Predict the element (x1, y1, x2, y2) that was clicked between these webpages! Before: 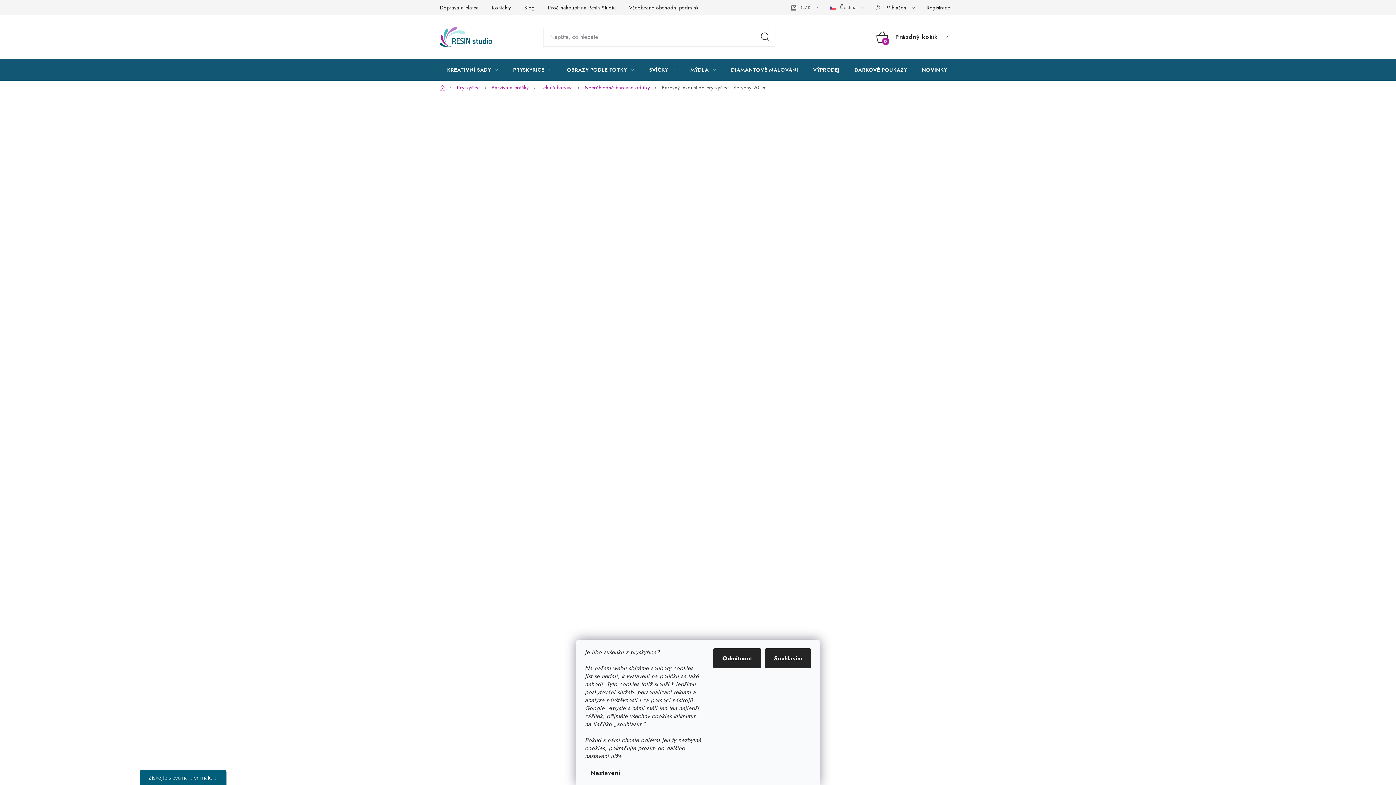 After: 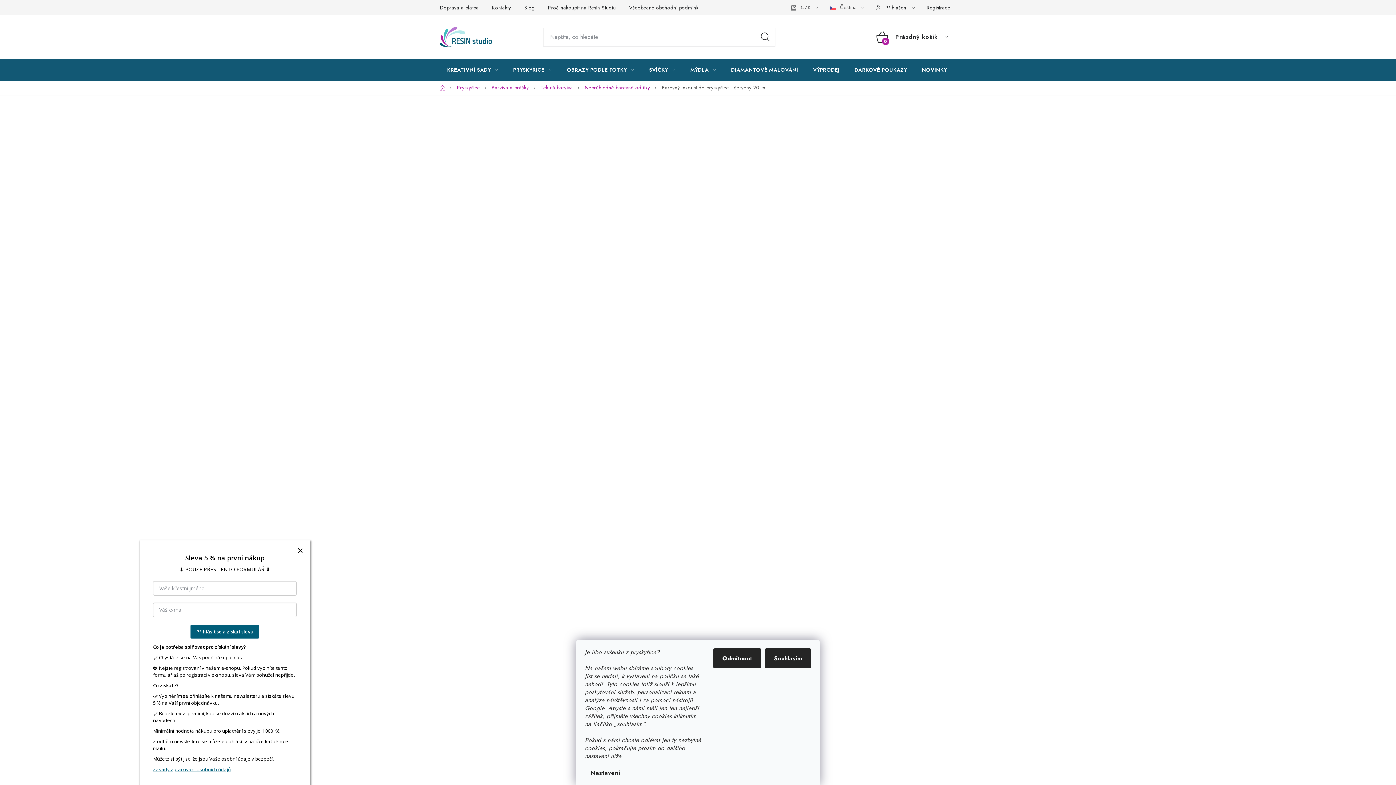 Action: label: Získejte slevu na první nákup! bbox: (139, 770, 226, 788)